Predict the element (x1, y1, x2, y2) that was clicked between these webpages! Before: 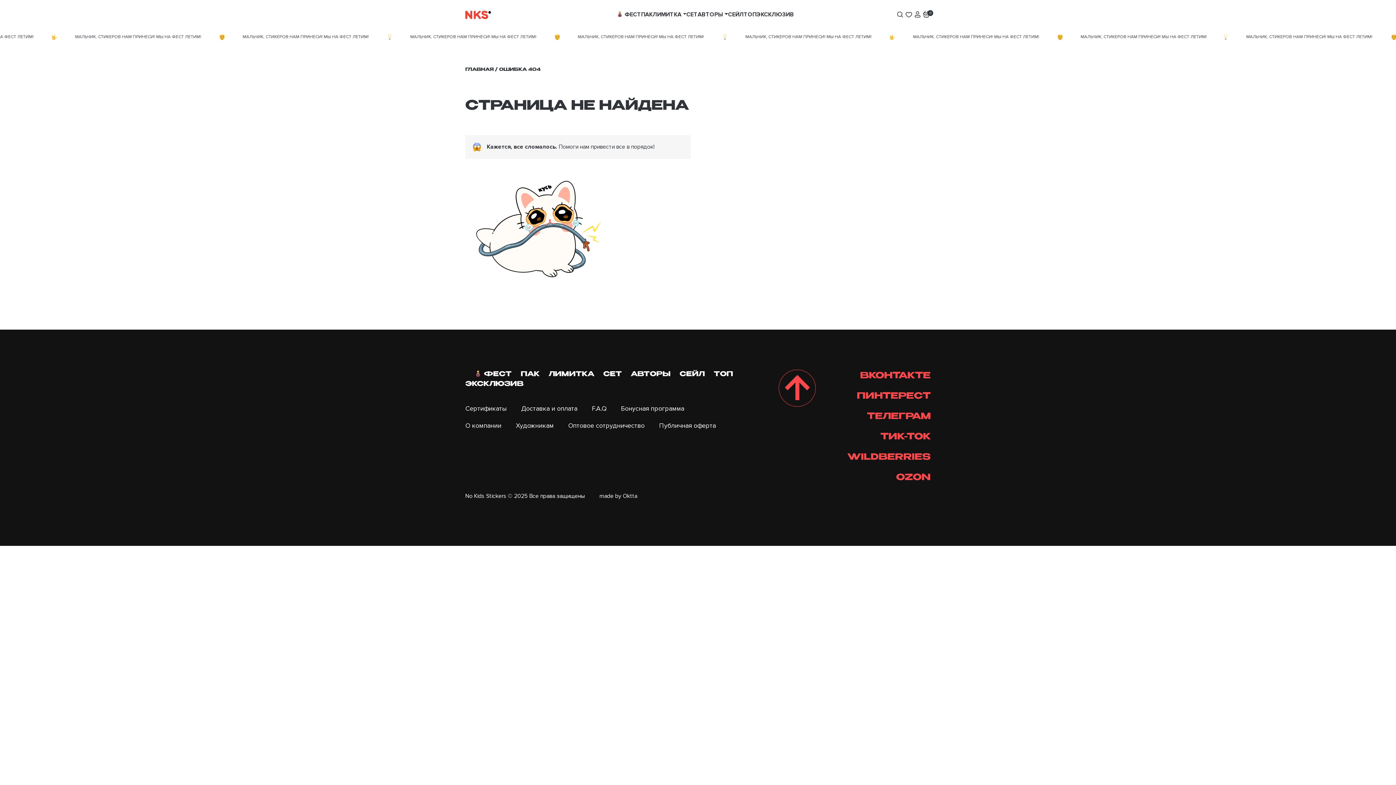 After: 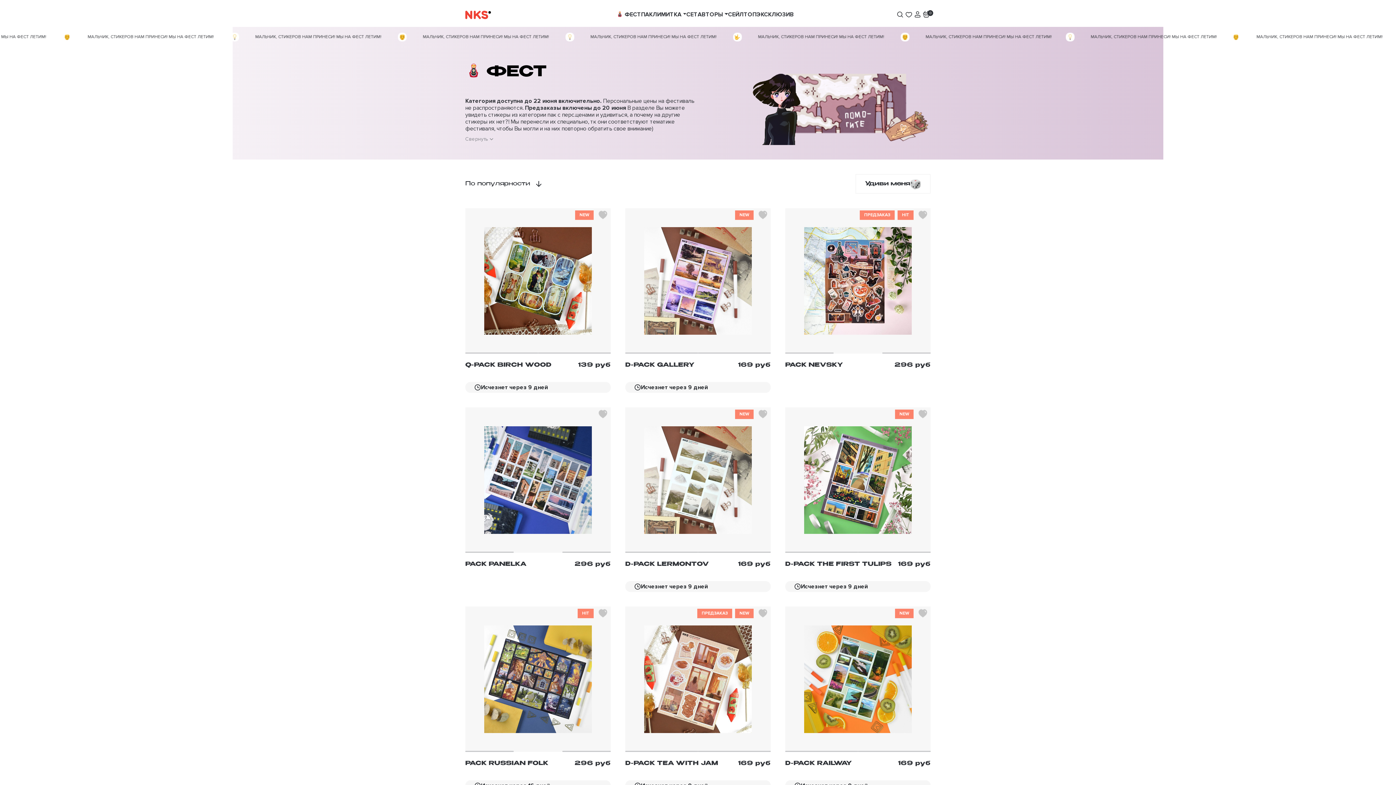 Action: label:  ФЕСТ bbox: (616, 10, 641, 18)